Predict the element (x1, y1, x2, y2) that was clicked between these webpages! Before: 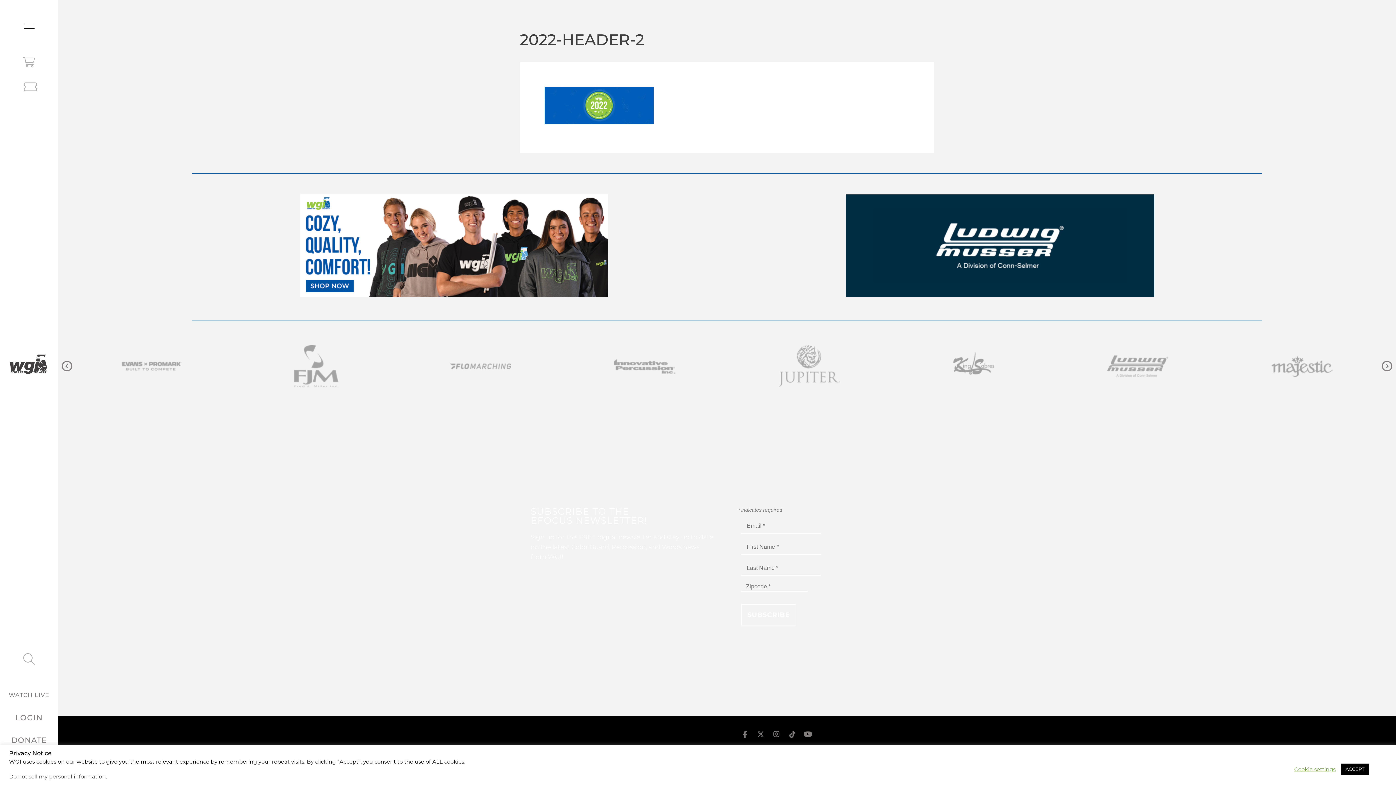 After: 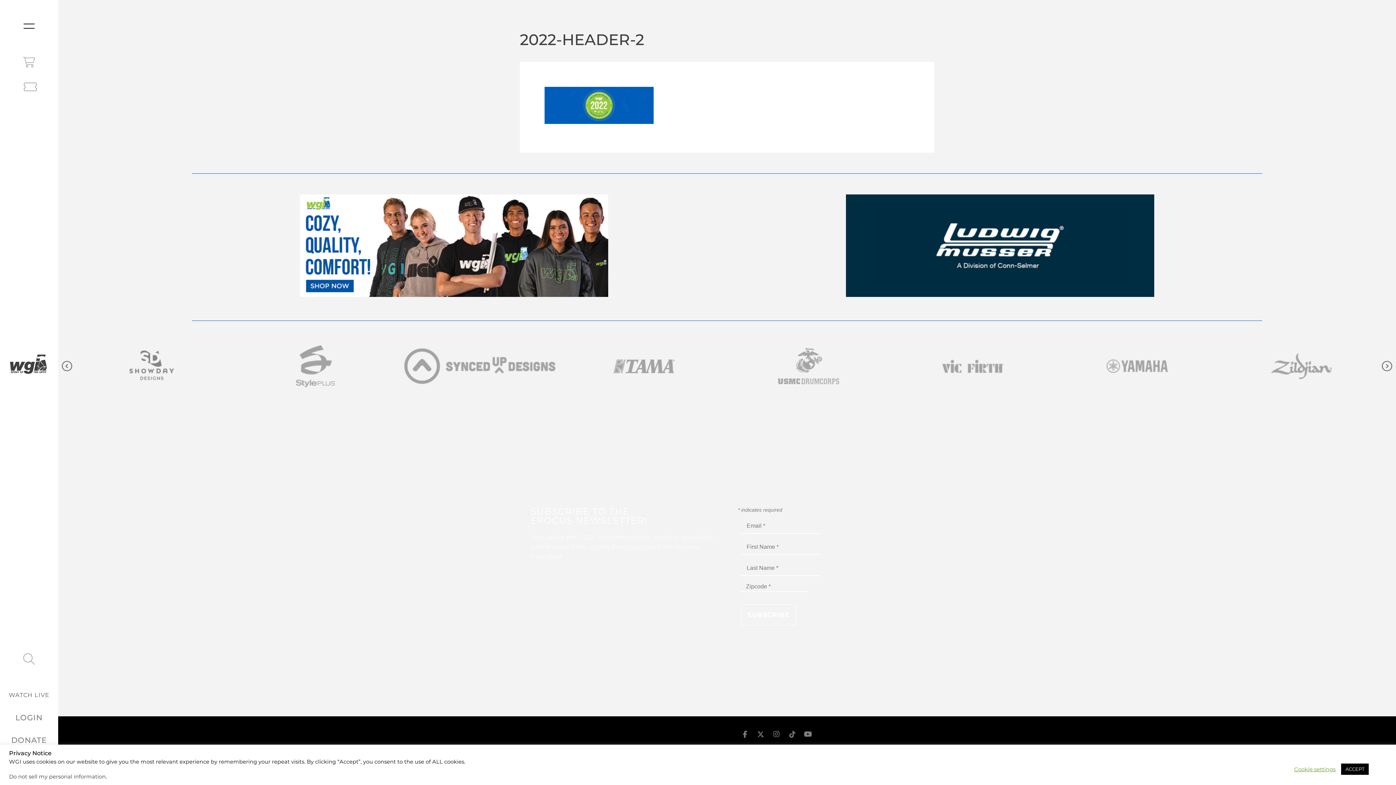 Action: bbox: (753, 727, 767, 741)